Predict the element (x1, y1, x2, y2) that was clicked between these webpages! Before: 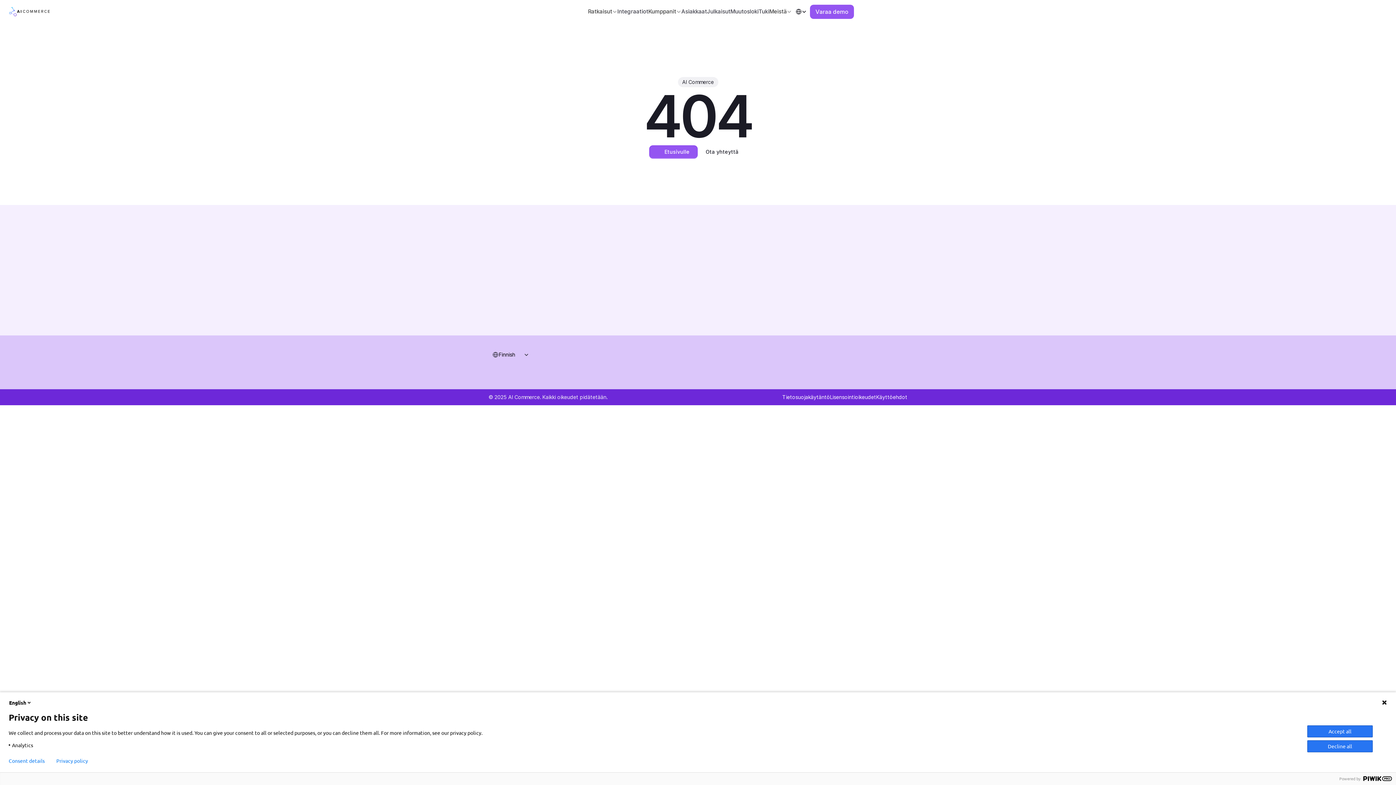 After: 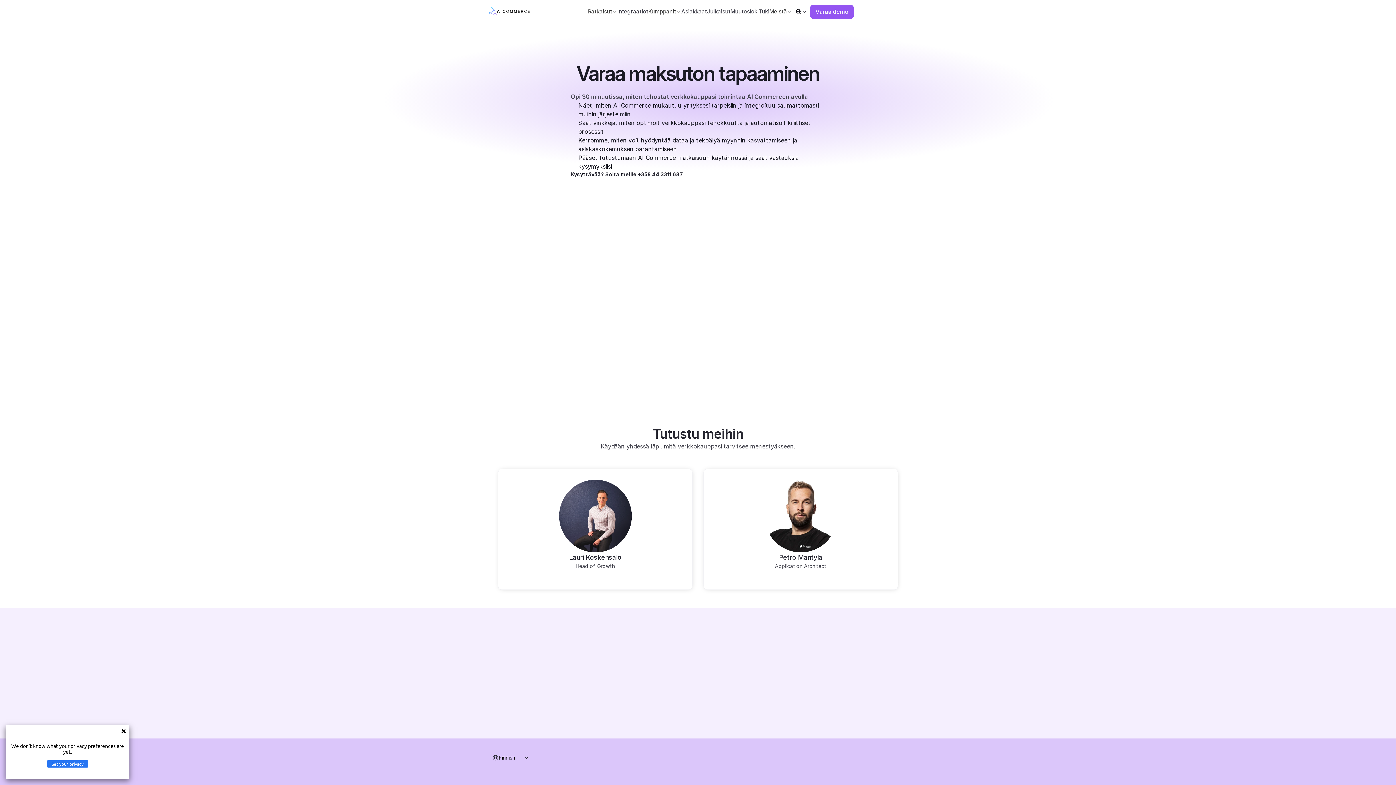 Action: label: V
a
r
a
a
 
d
e
m
o bbox: (810, 4, 854, 18)